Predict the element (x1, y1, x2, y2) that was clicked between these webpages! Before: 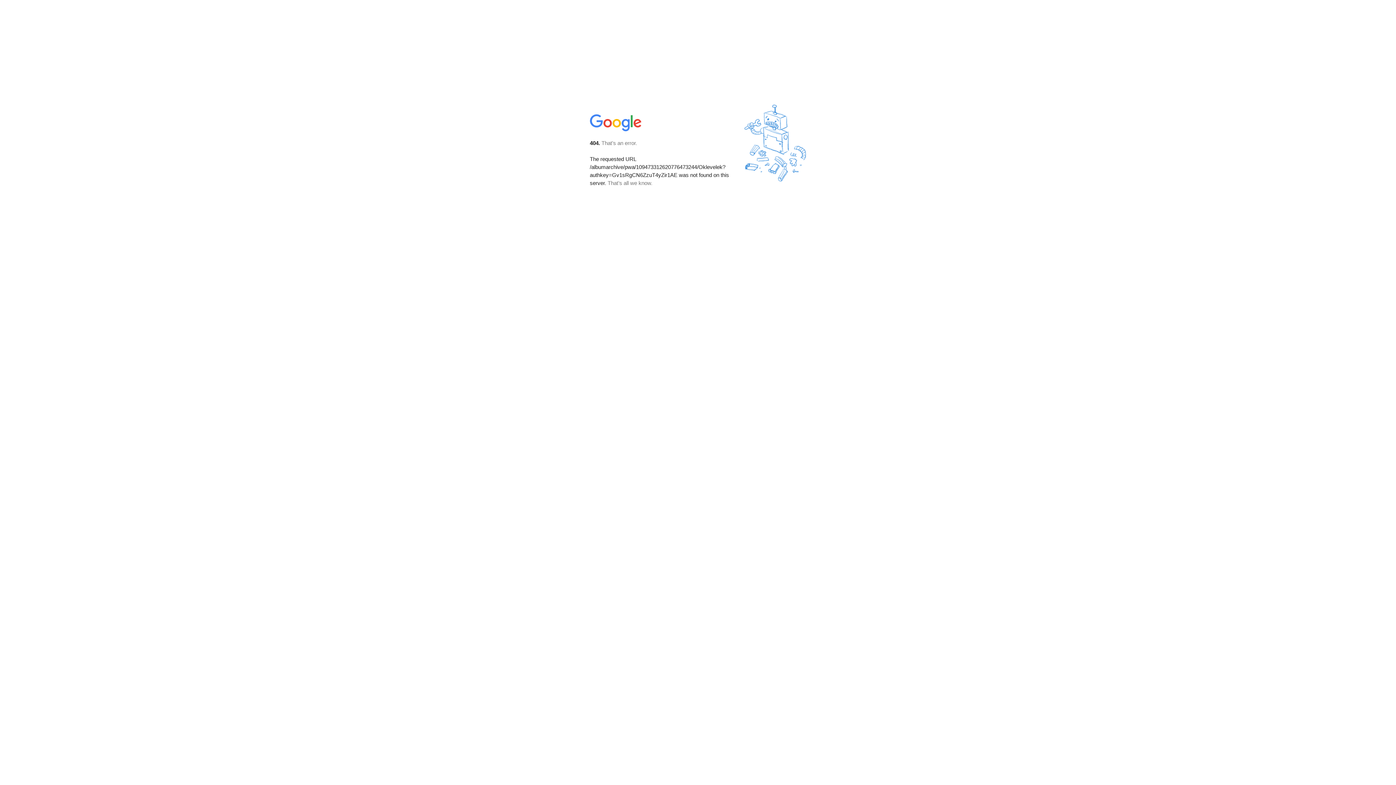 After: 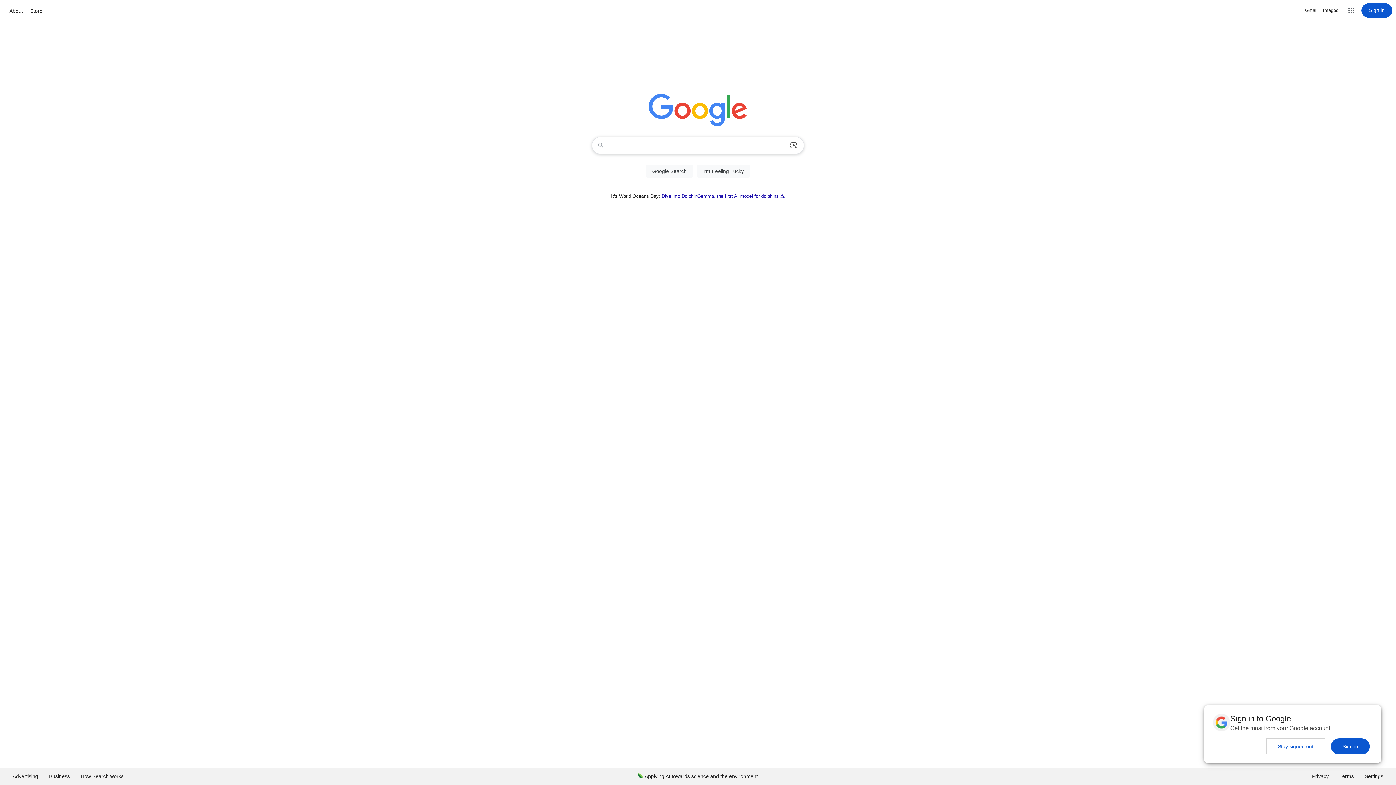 Action: bbox: (590, 127, 642, 134)